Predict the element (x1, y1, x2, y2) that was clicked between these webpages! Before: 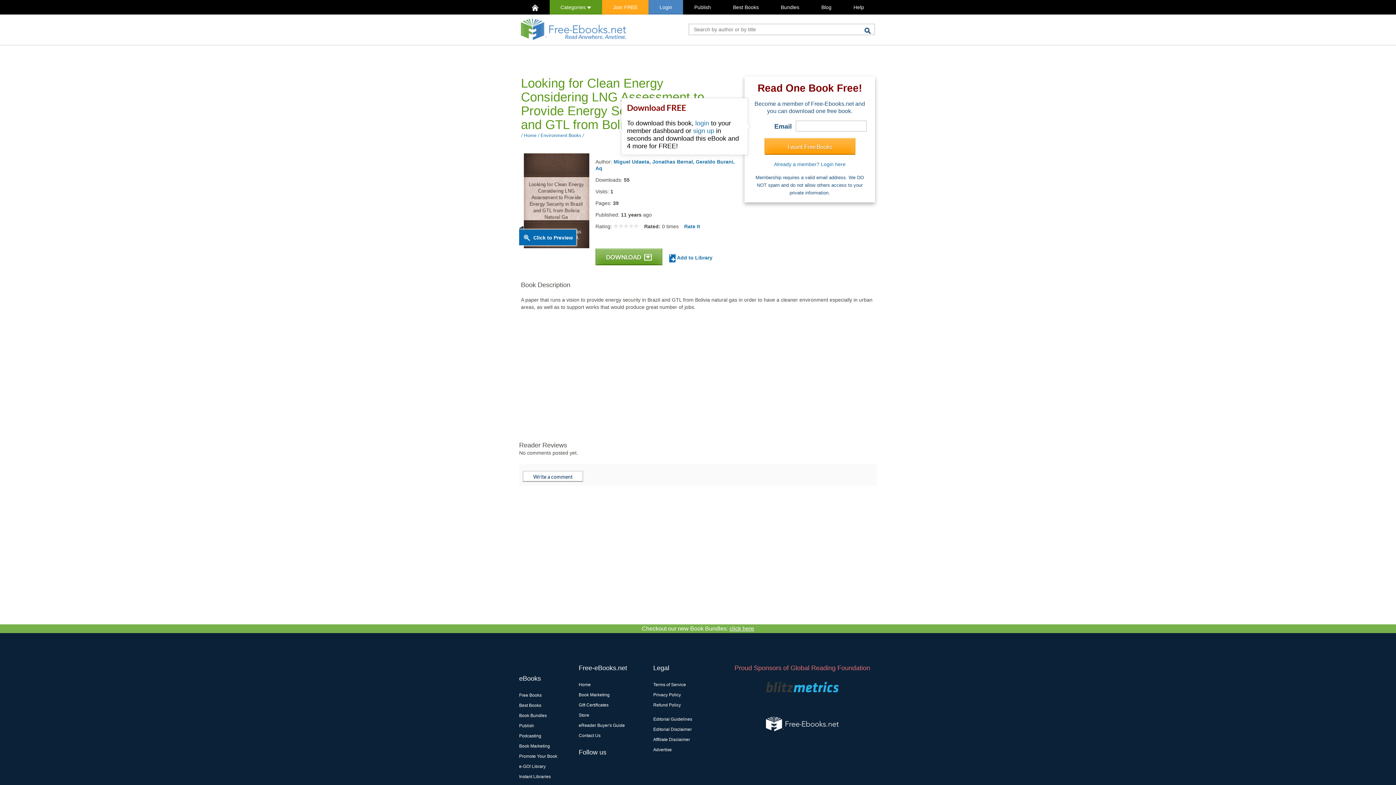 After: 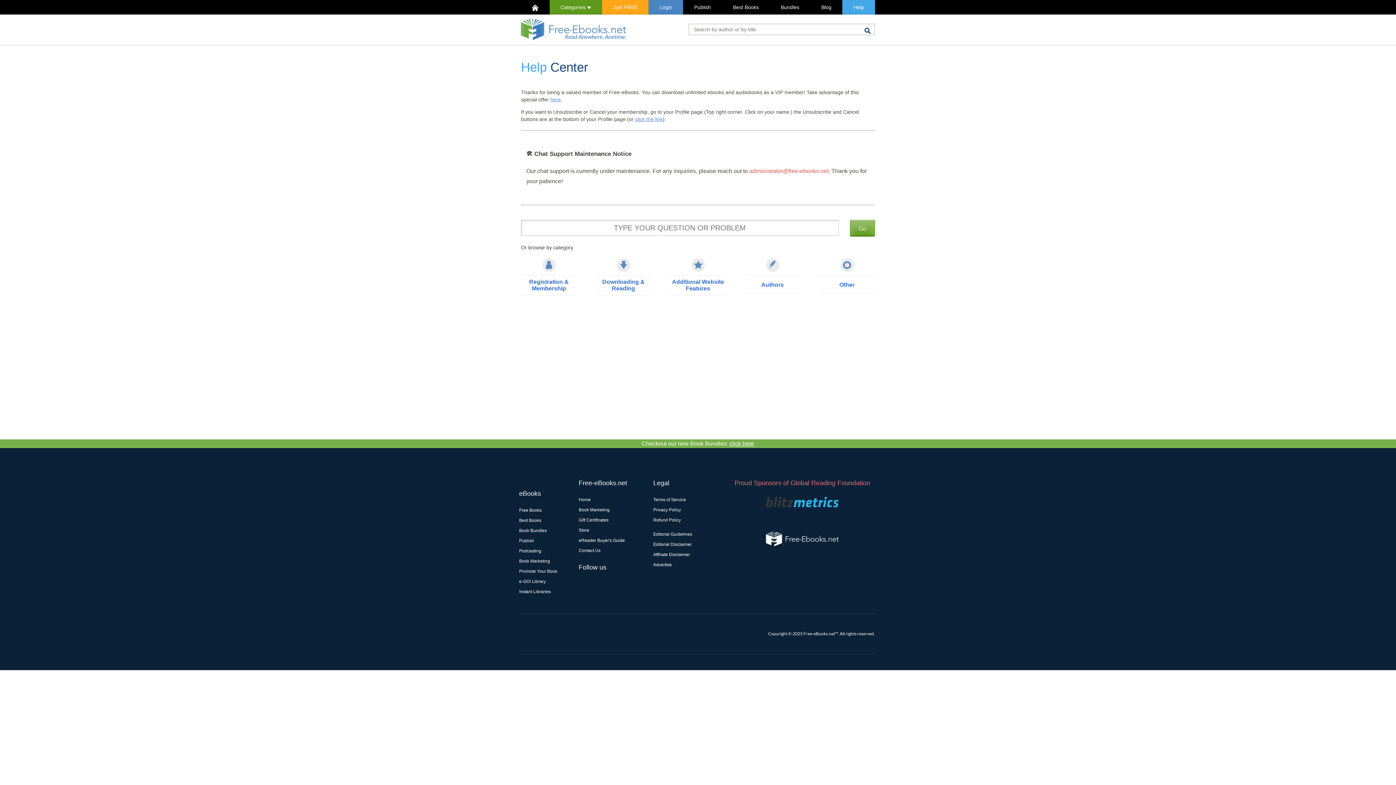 Action: bbox: (842, 0, 875, 14) label: Help